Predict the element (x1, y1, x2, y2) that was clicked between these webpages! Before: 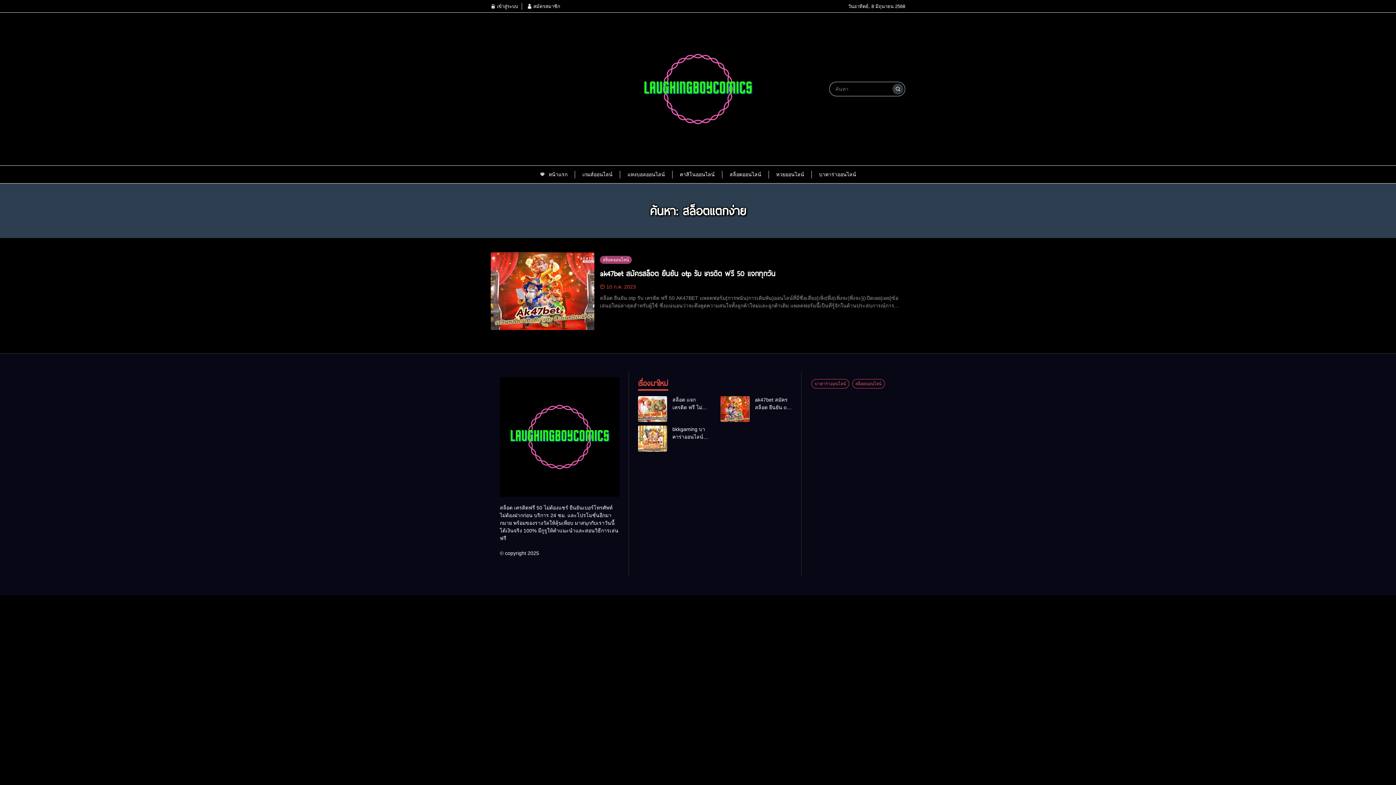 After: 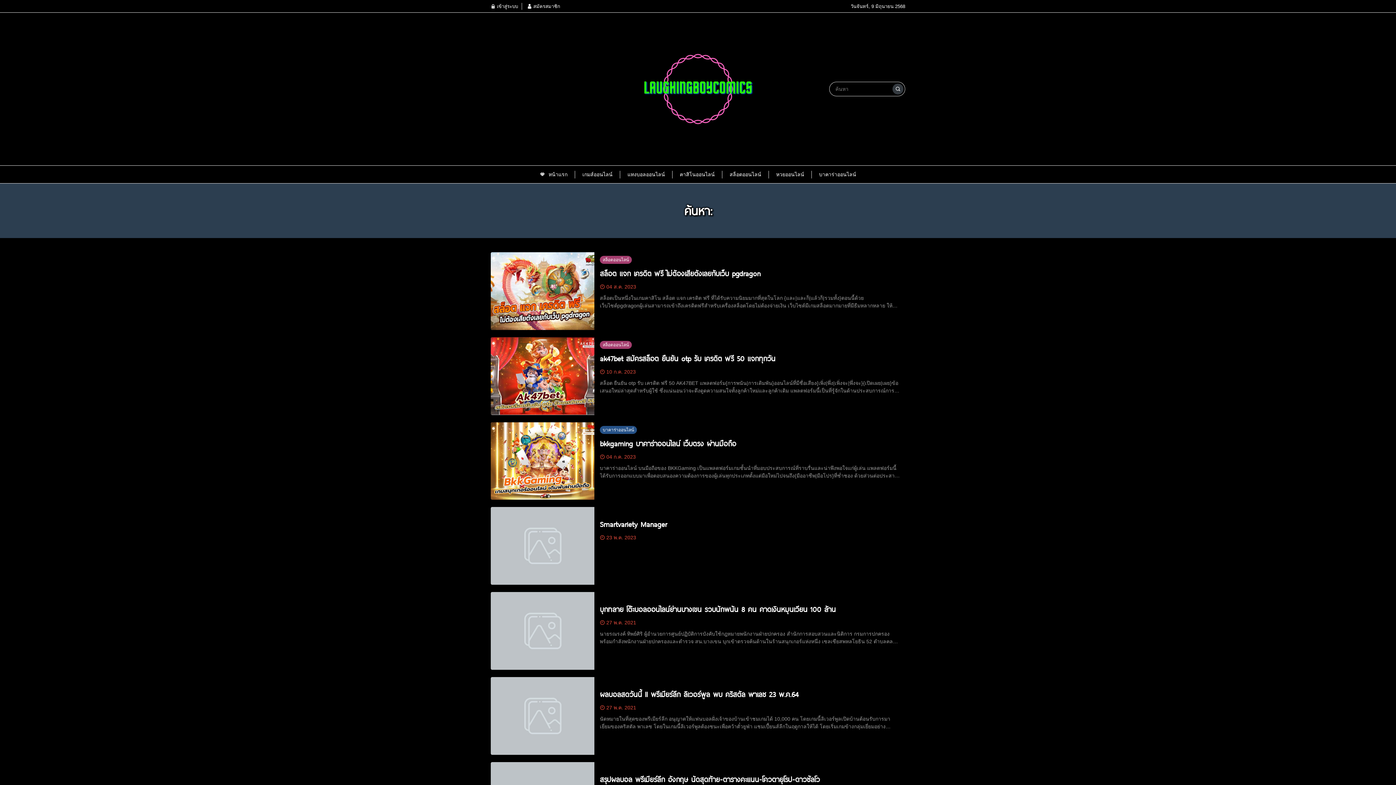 Action: bbox: (892, 83, 903, 94)